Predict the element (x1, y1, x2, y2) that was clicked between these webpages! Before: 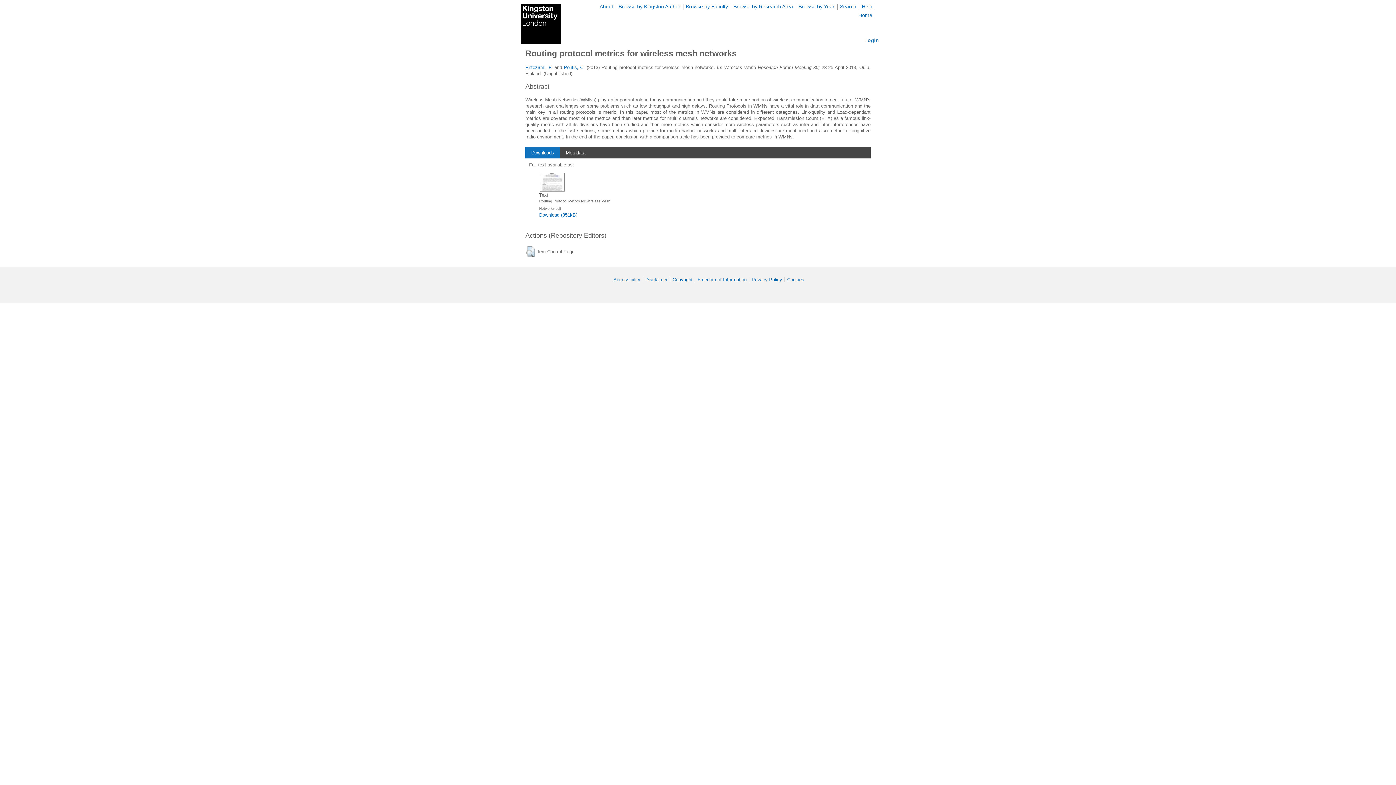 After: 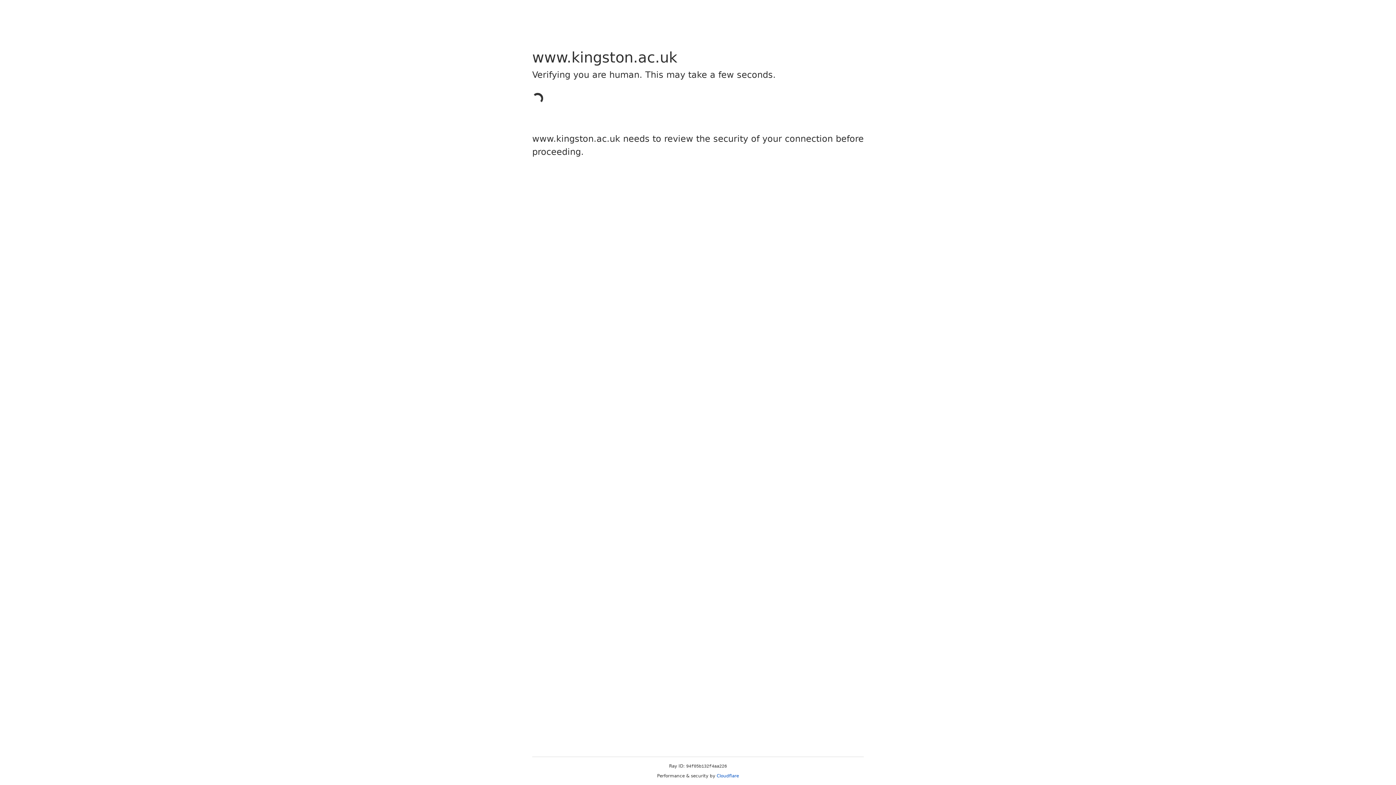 Action: bbox: (697, 277, 746, 282) label: Freedom of Information